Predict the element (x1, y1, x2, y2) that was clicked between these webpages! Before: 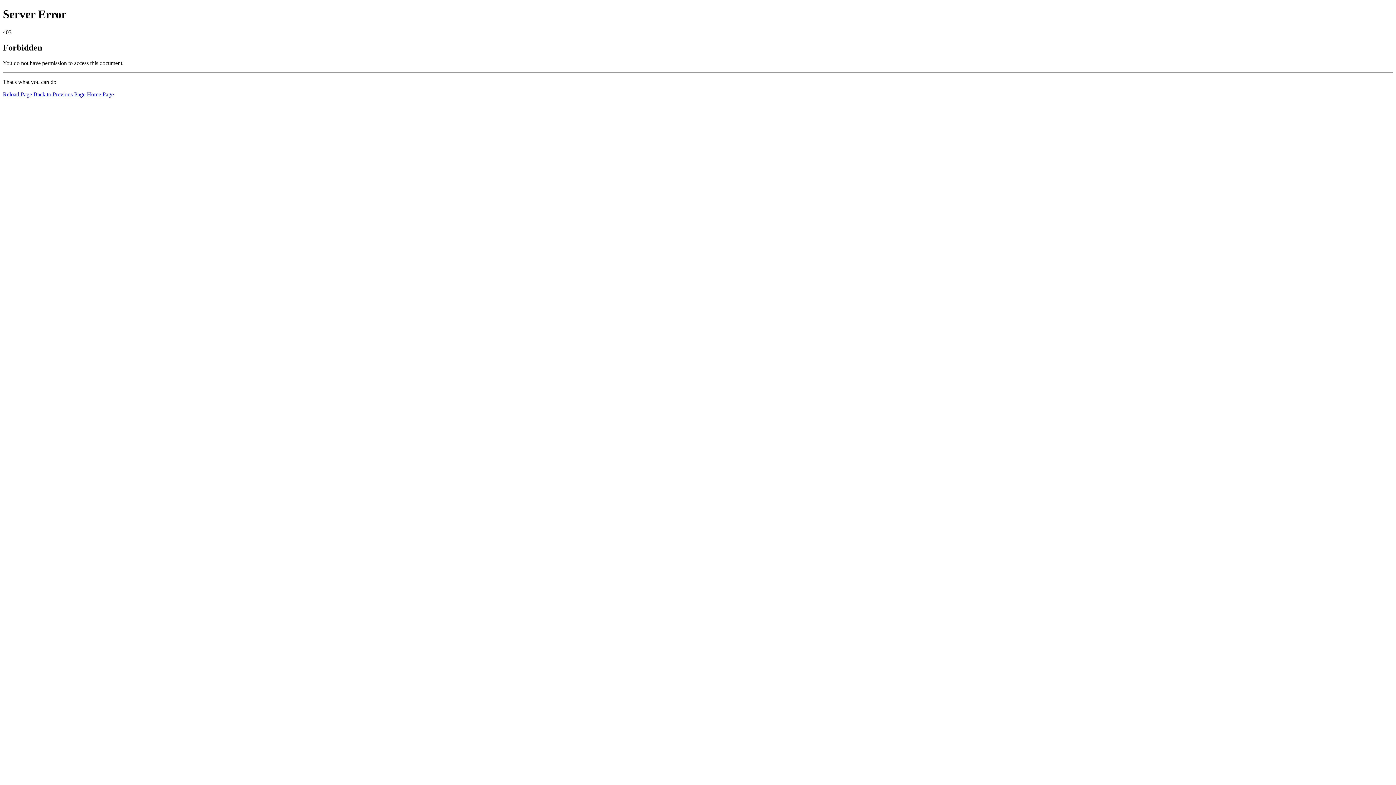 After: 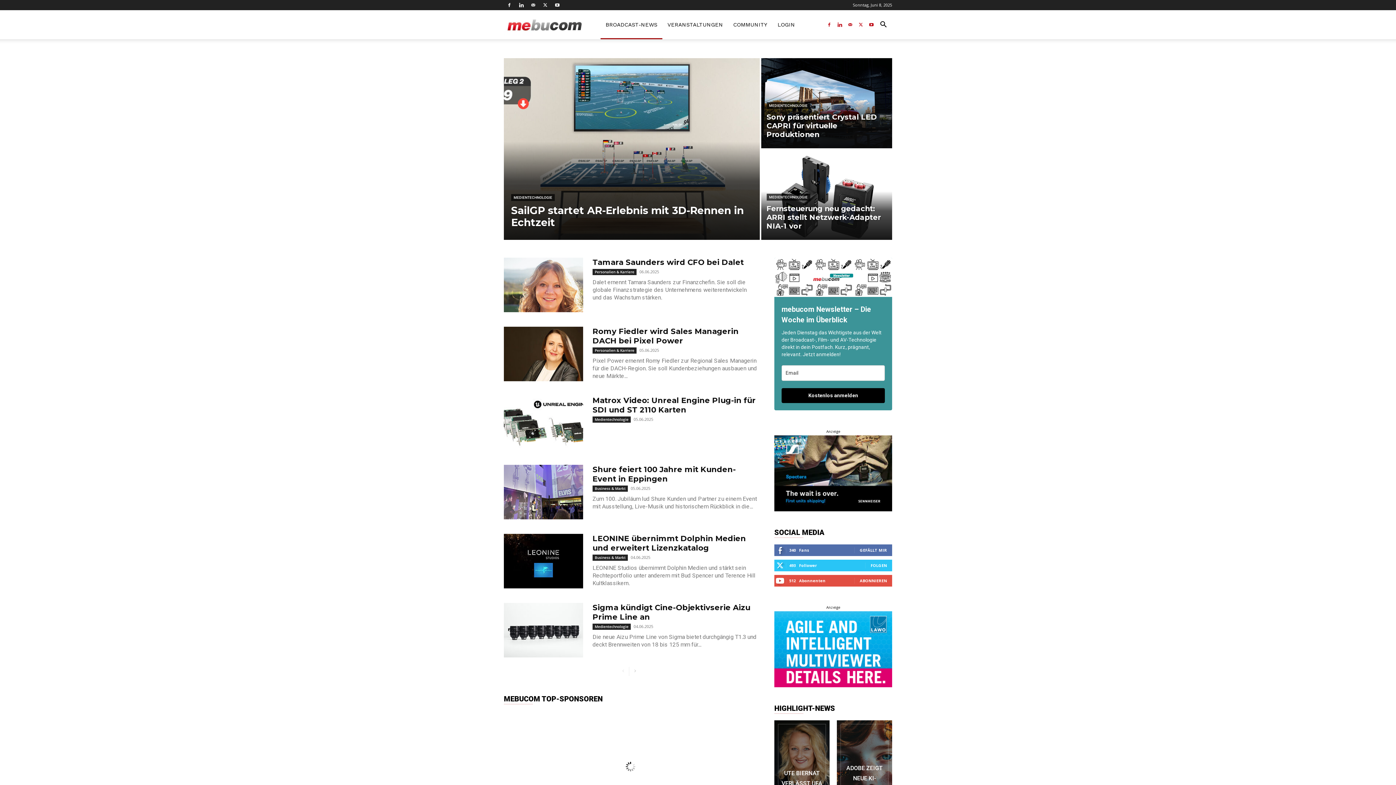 Action: bbox: (86, 91, 113, 97) label: Home Page